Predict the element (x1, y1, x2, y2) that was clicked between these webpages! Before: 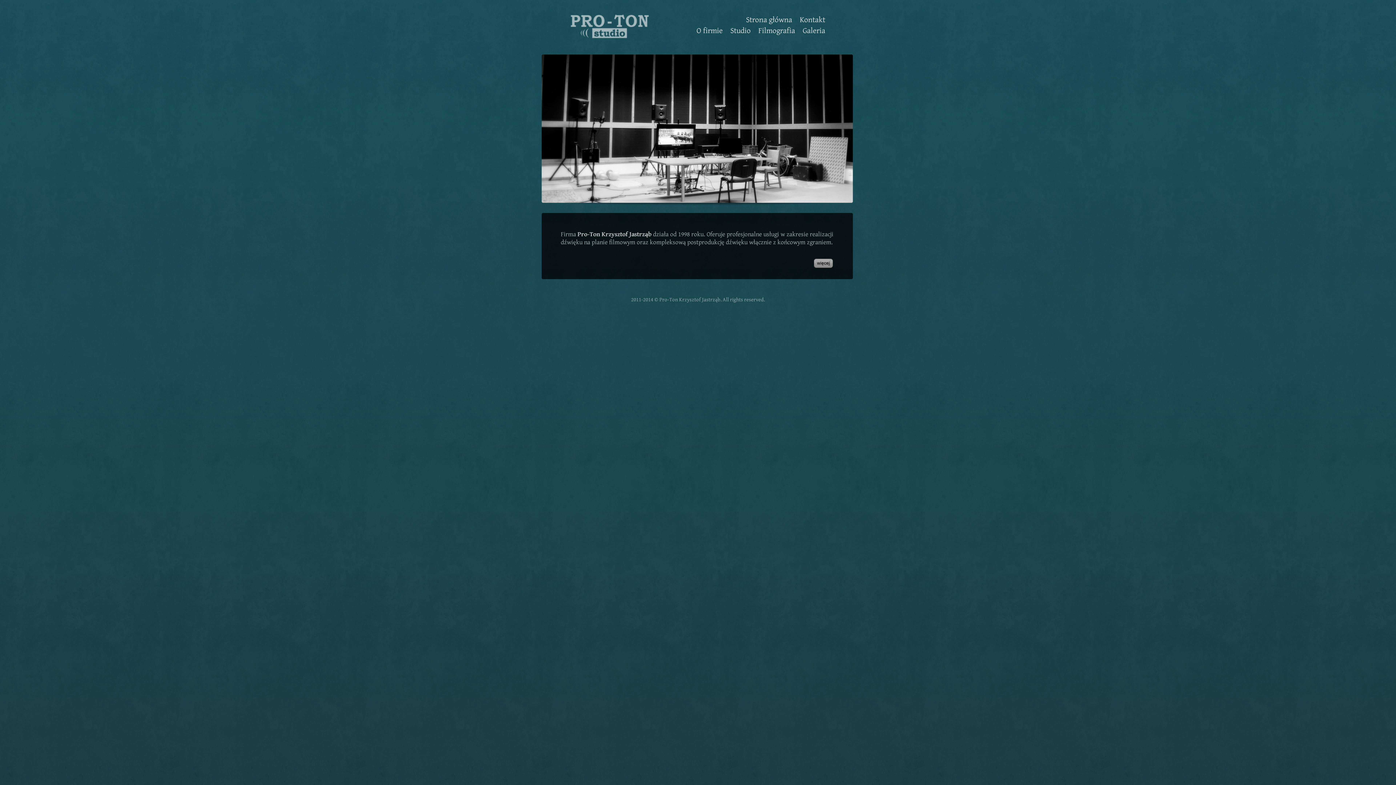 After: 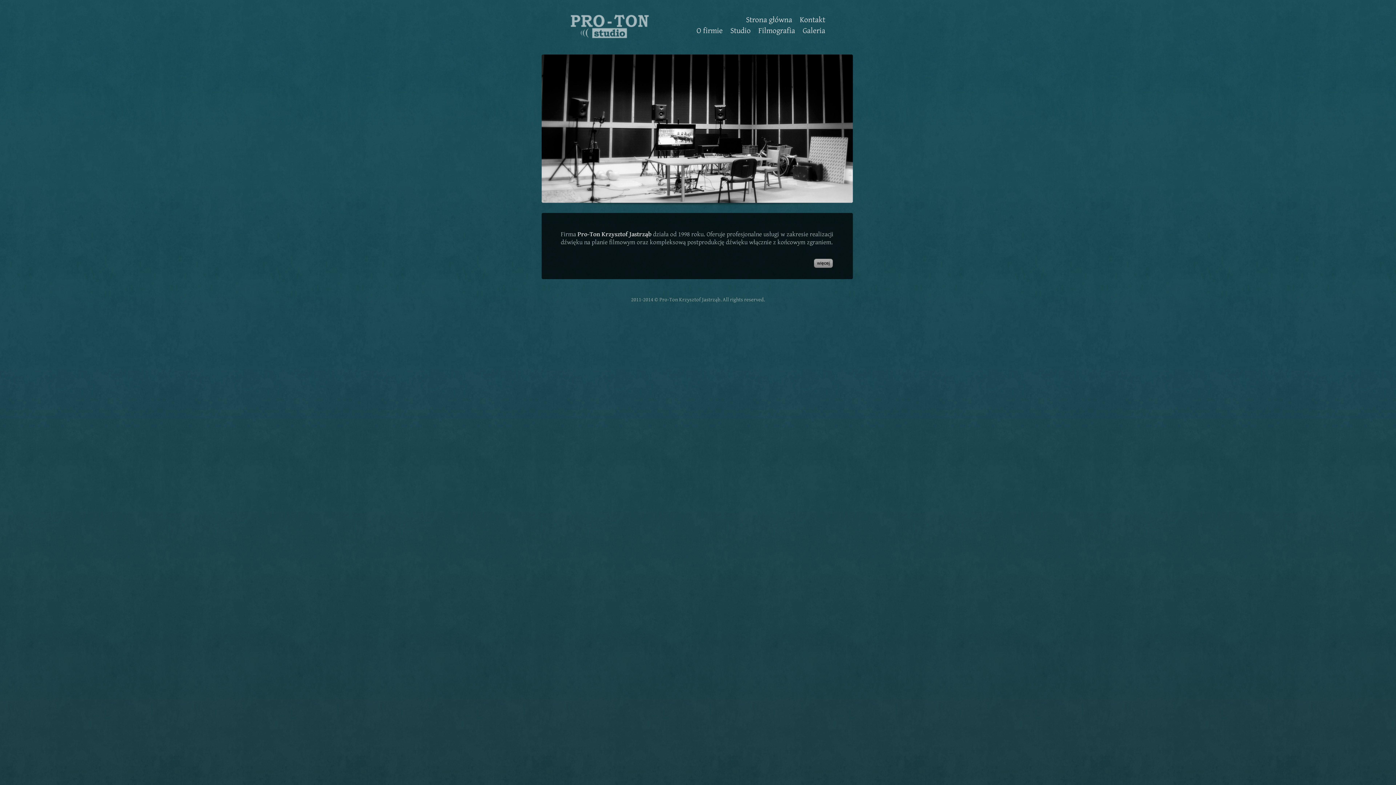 Action: bbox: (746, 15, 792, 24) label: Strona główna